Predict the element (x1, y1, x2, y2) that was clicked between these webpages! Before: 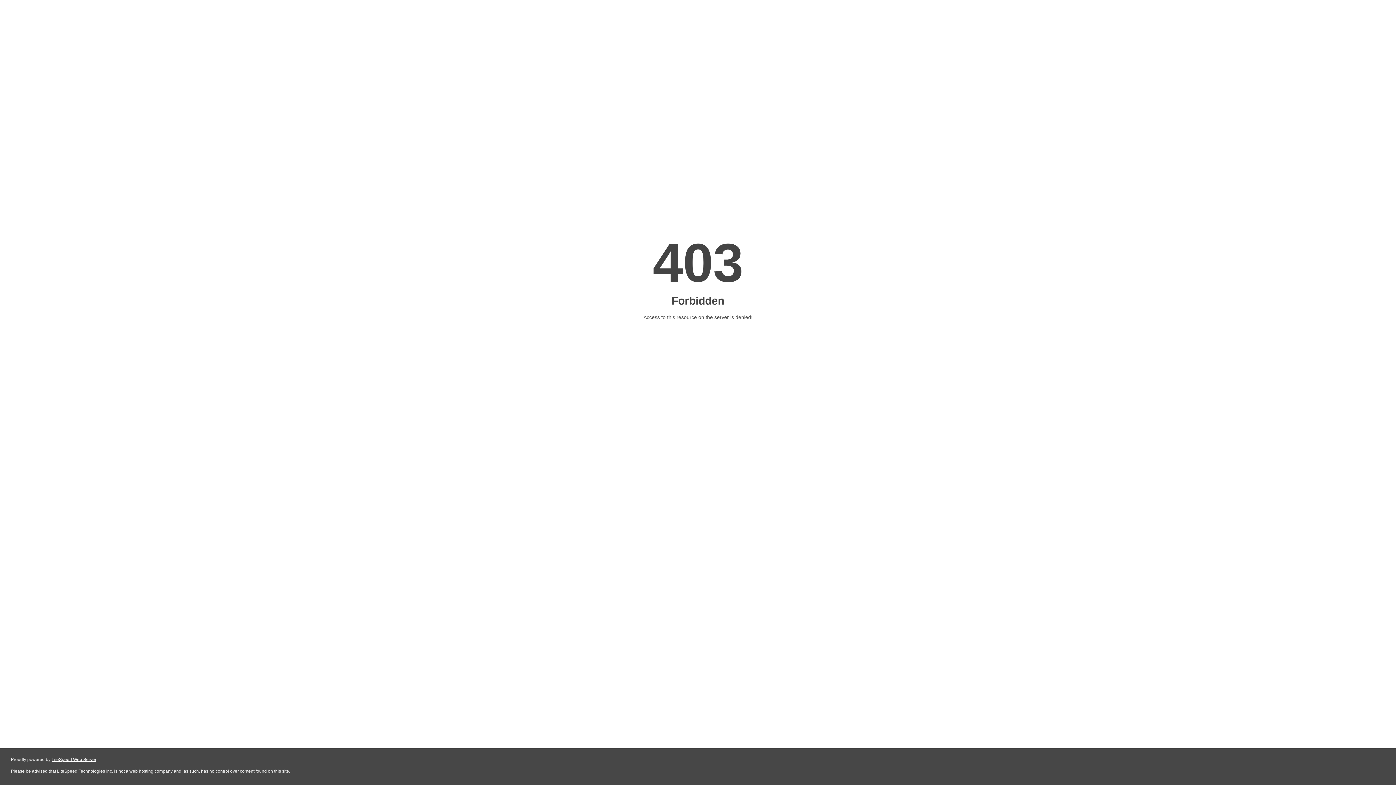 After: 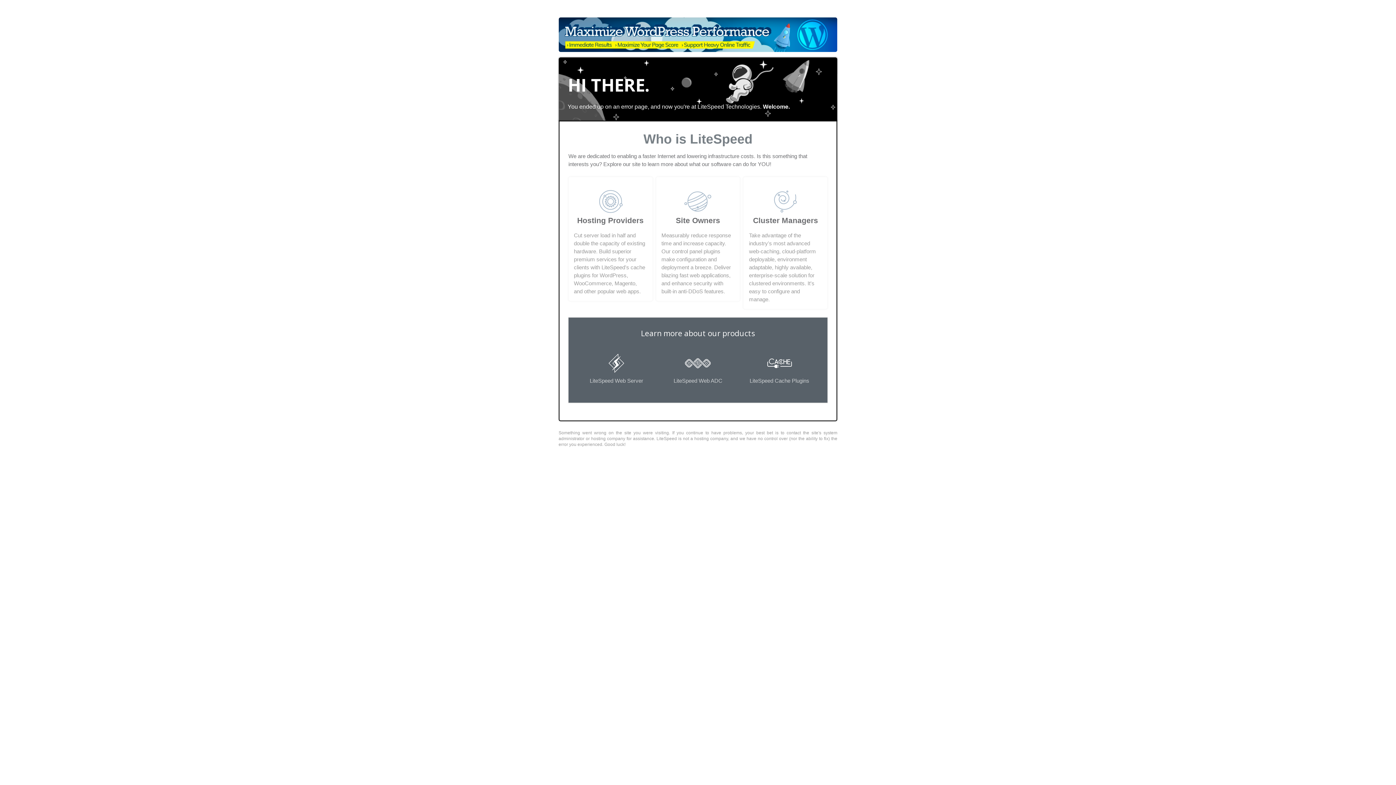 Action: bbox: (51, 757, 96, 762) label: LiteSpeed Web Server